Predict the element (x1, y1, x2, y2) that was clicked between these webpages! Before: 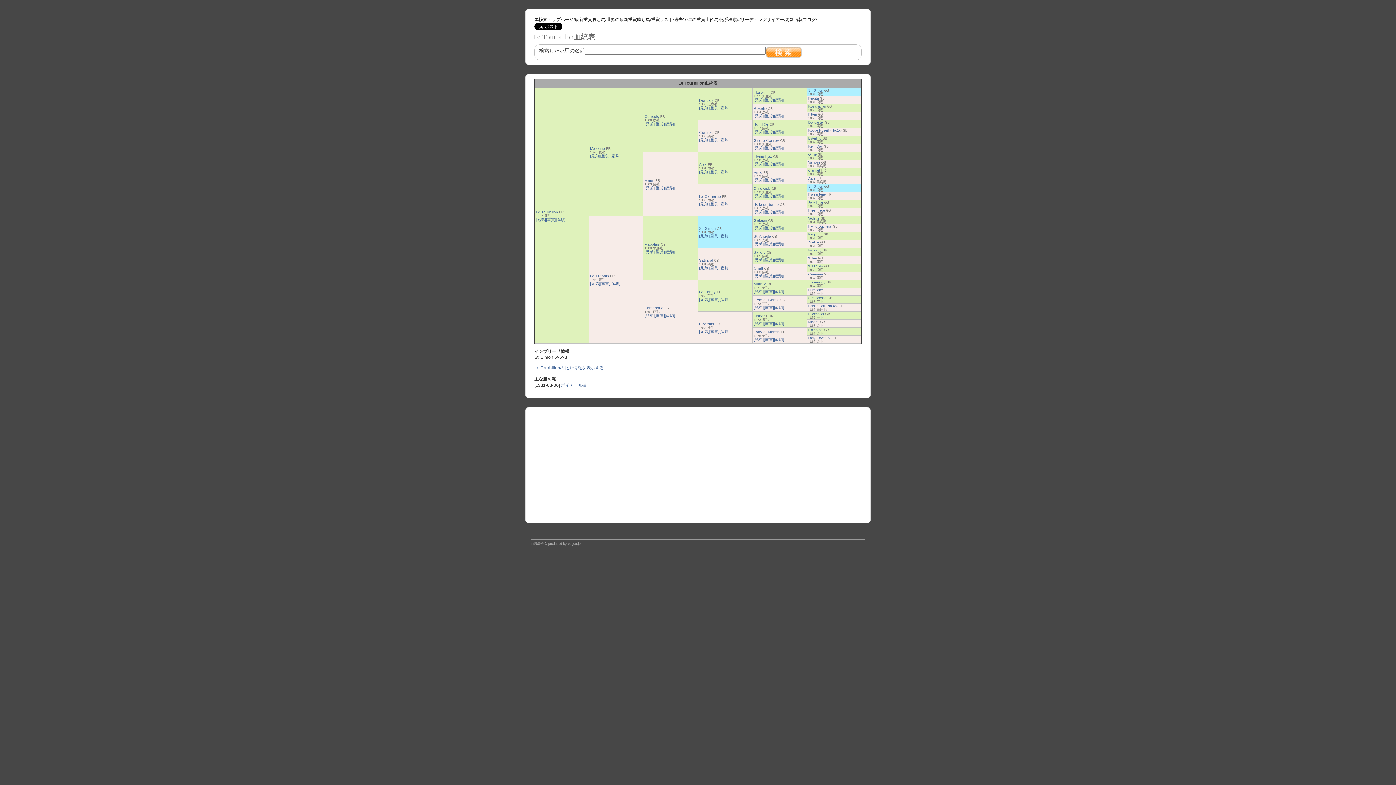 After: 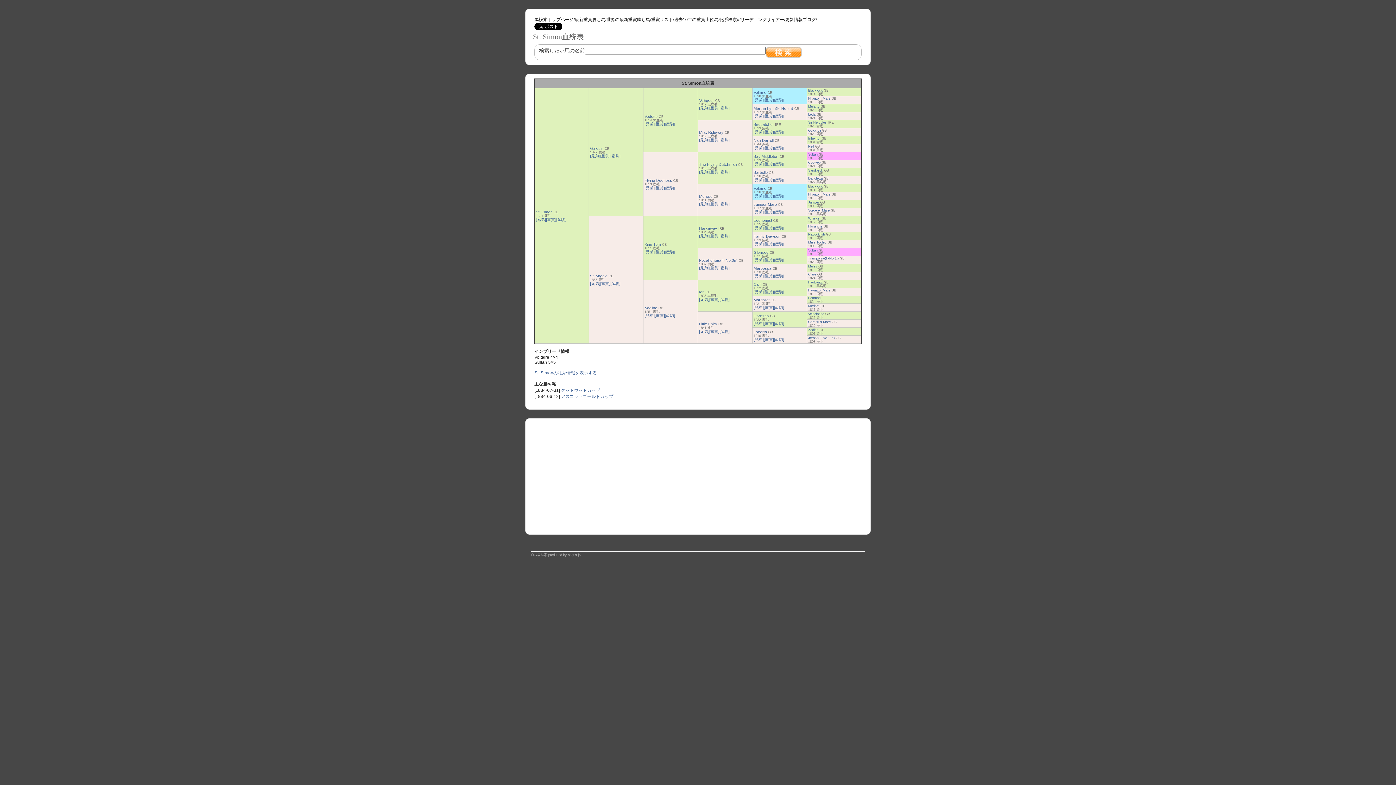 Action: label: St. Simon bbox: (808, 88, 823, 92)